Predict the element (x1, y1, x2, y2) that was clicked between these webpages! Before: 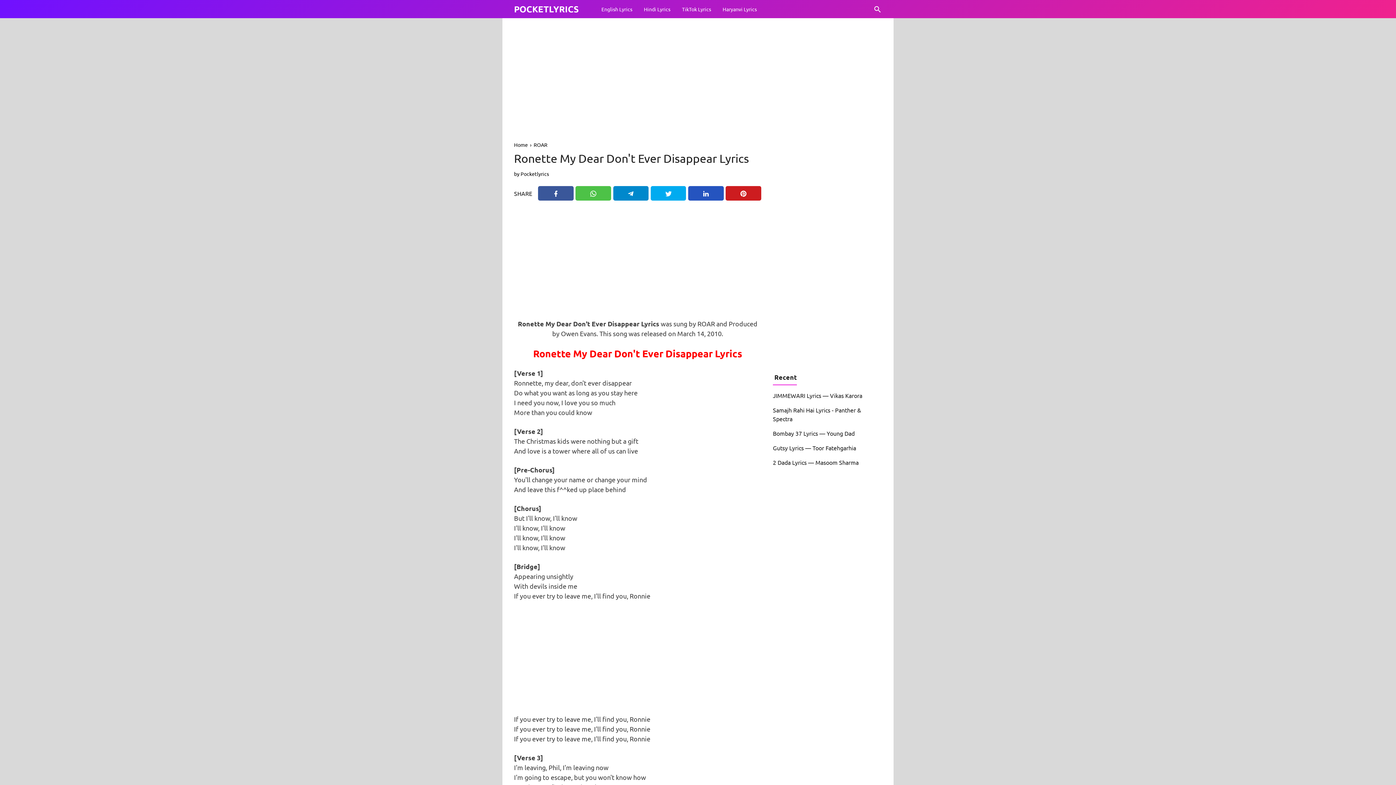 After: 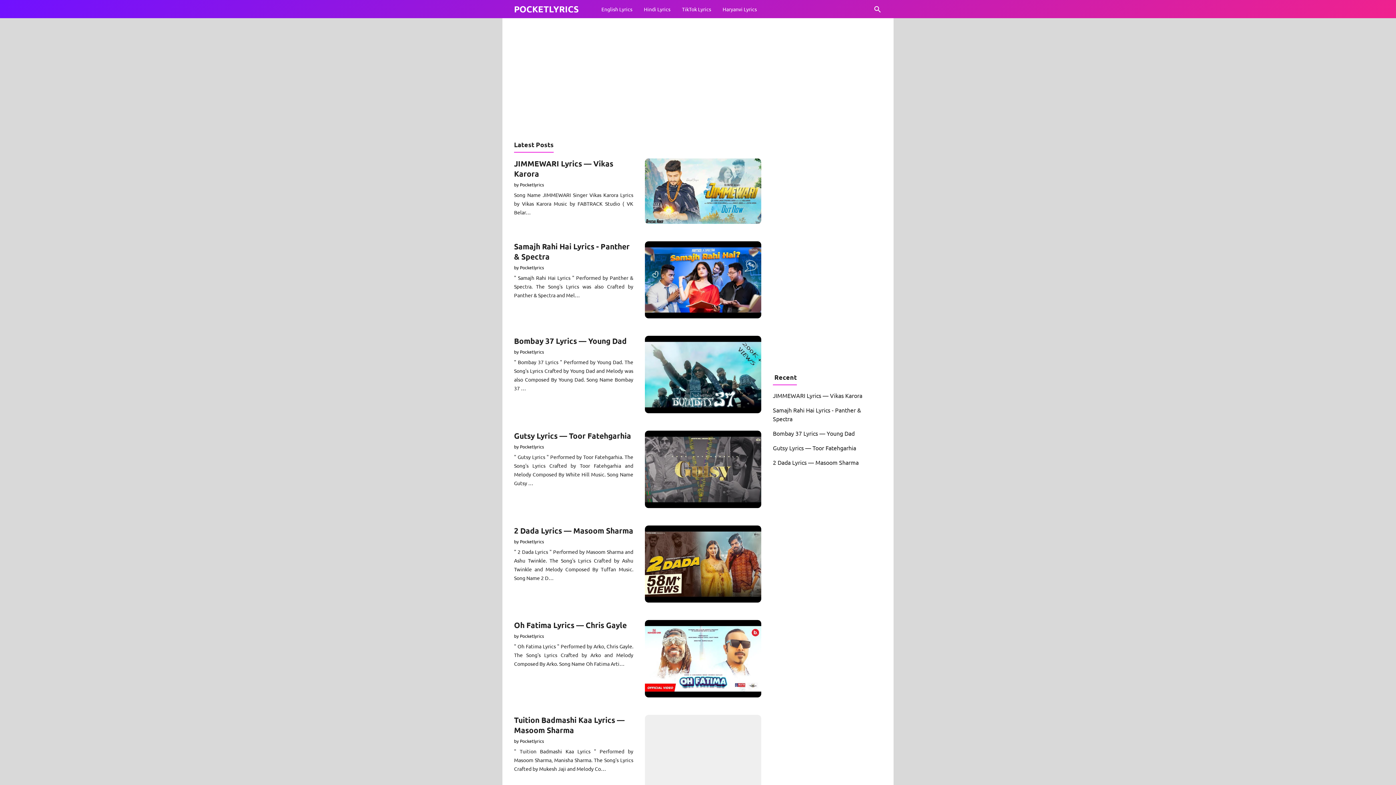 Action: bbox: (514, 3, 578, 14) label: POCKETLYRICS